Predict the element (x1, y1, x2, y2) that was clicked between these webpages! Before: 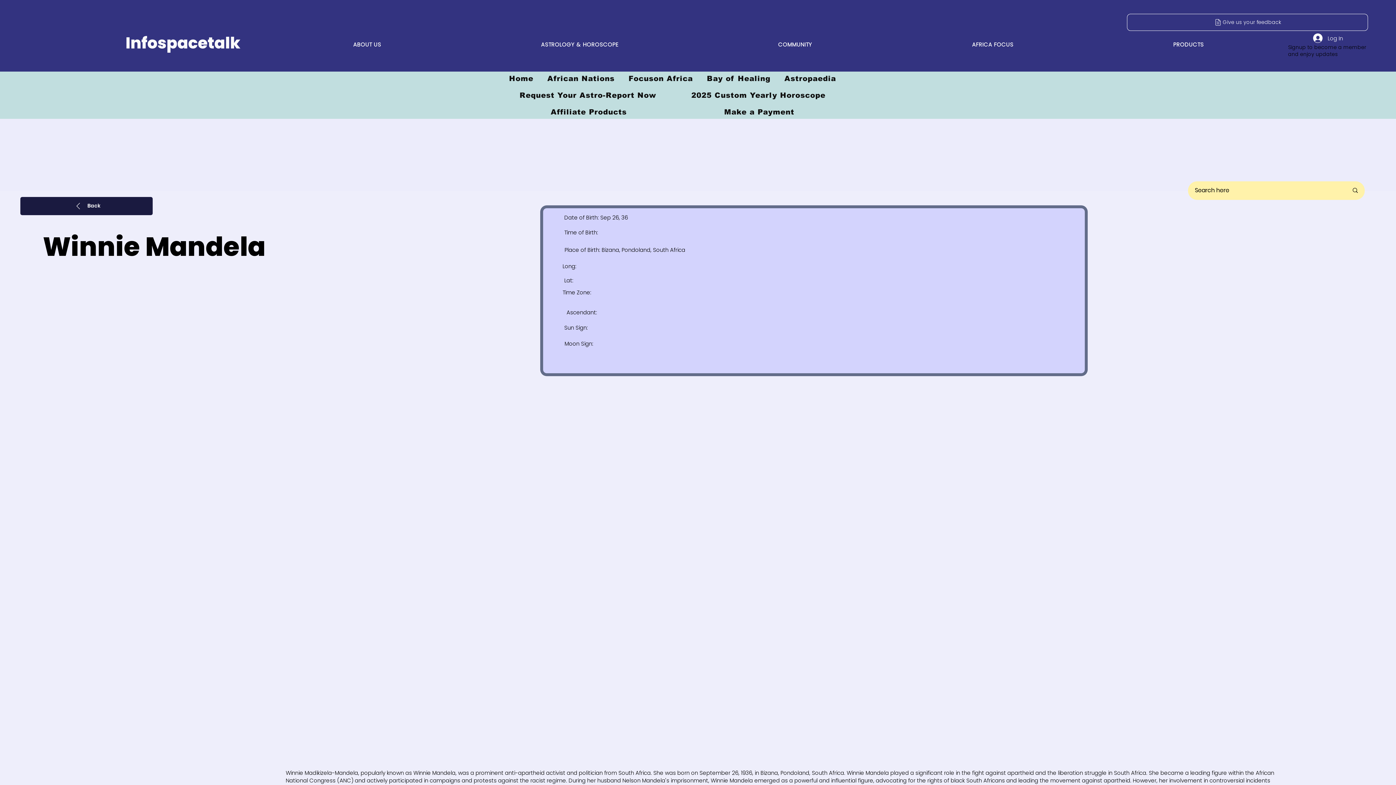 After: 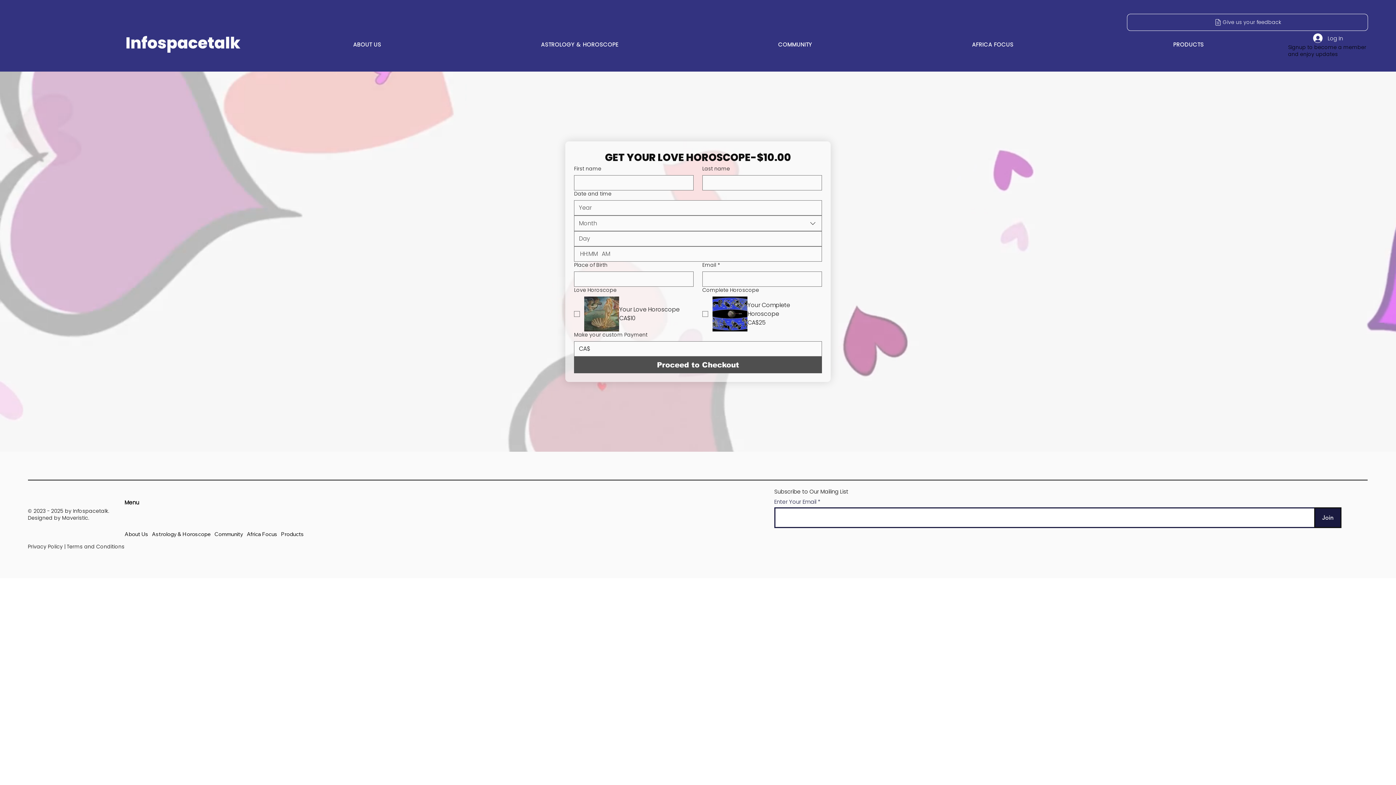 Action: label: Make a Payment bbox: (677, 105, 841, 118)